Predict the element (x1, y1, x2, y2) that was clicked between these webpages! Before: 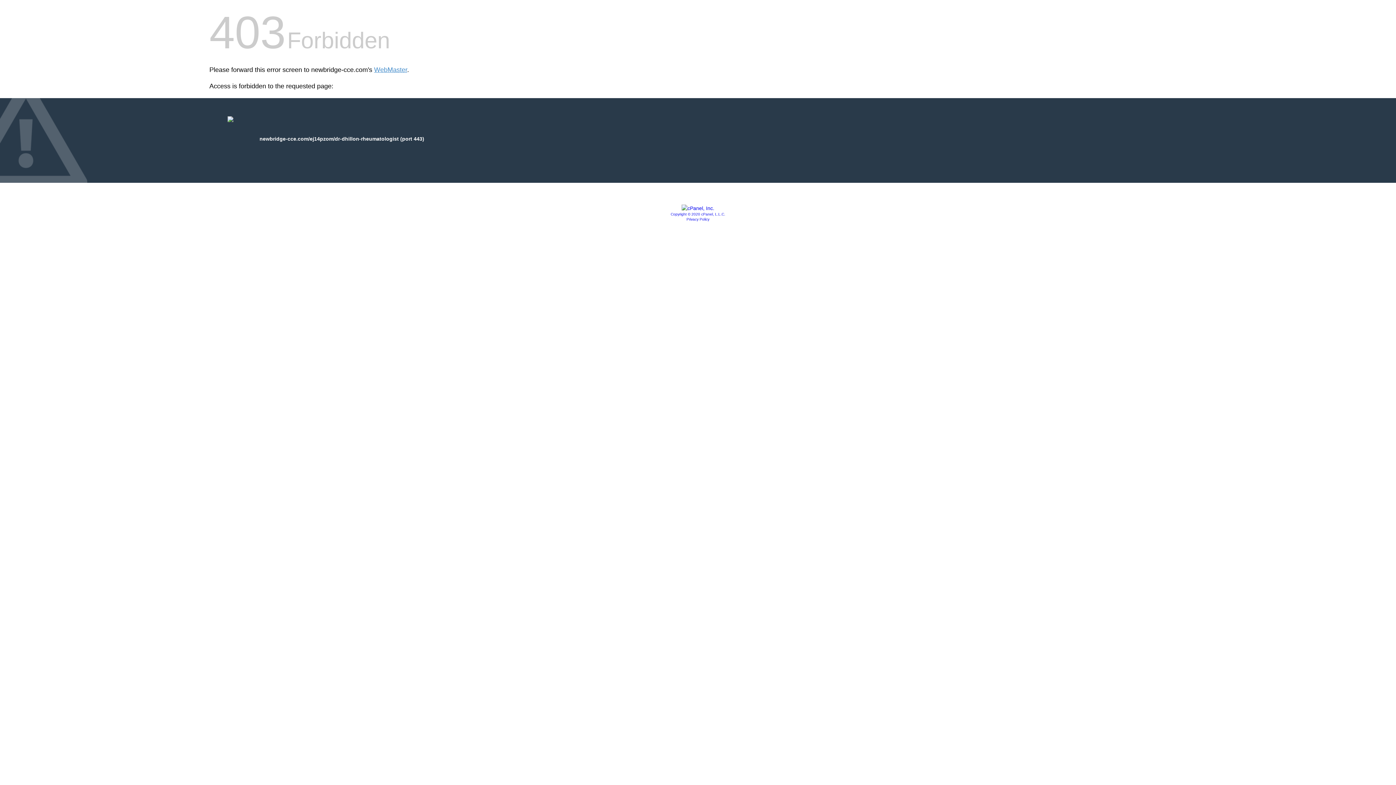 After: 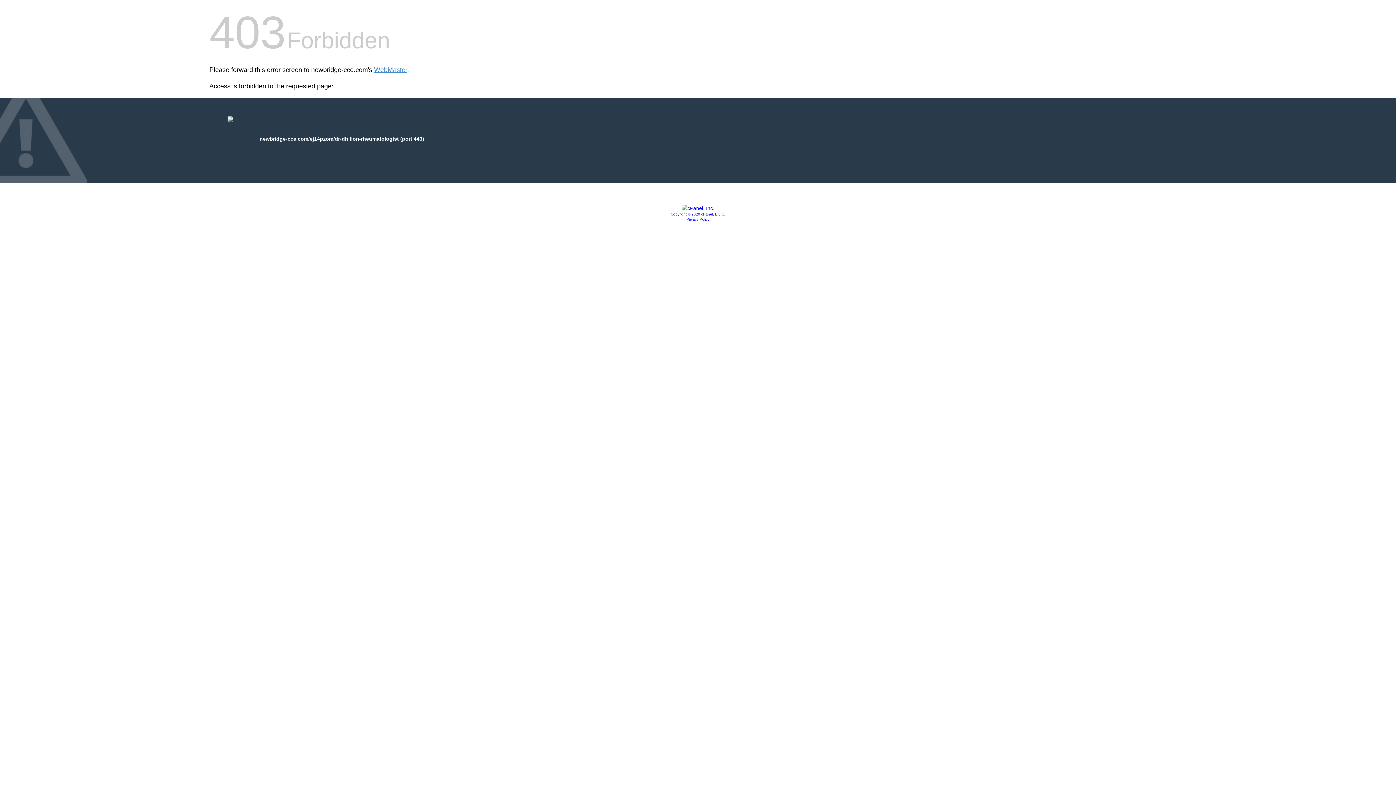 Action: bbox: (686, 217, 709, 221) label: Privacy Policy